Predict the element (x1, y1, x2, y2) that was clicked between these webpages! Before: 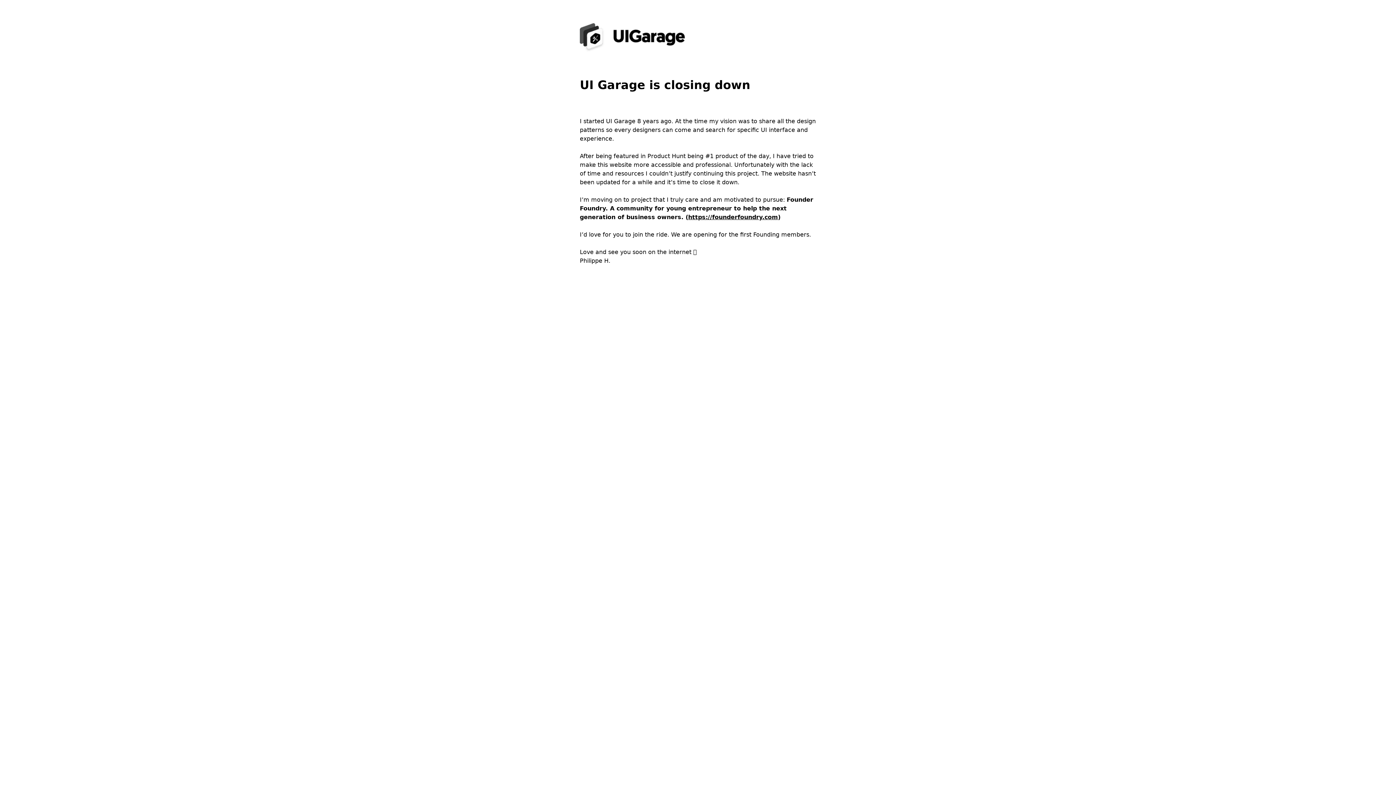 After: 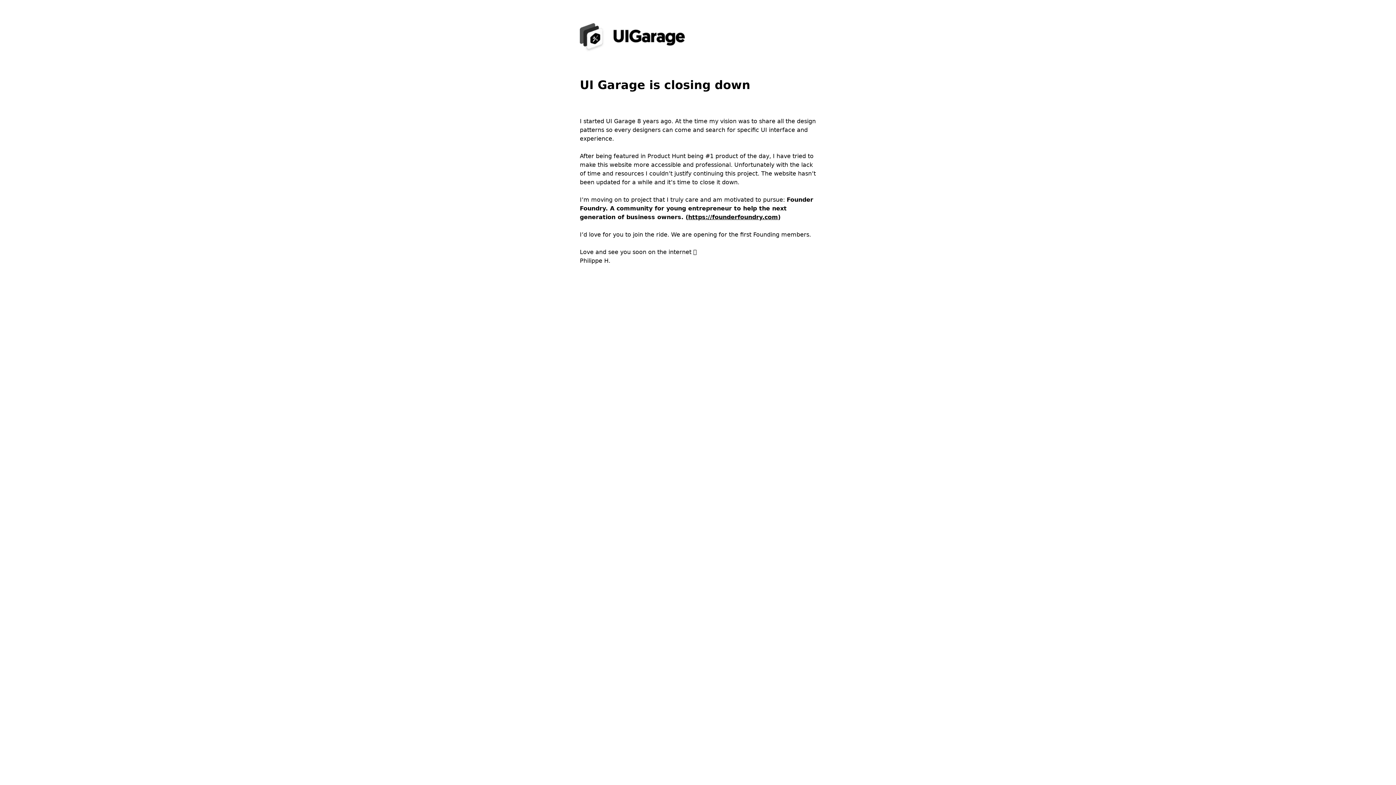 Action: bbox: (688, 213, 778, 220) label: https://founderfoundry.com